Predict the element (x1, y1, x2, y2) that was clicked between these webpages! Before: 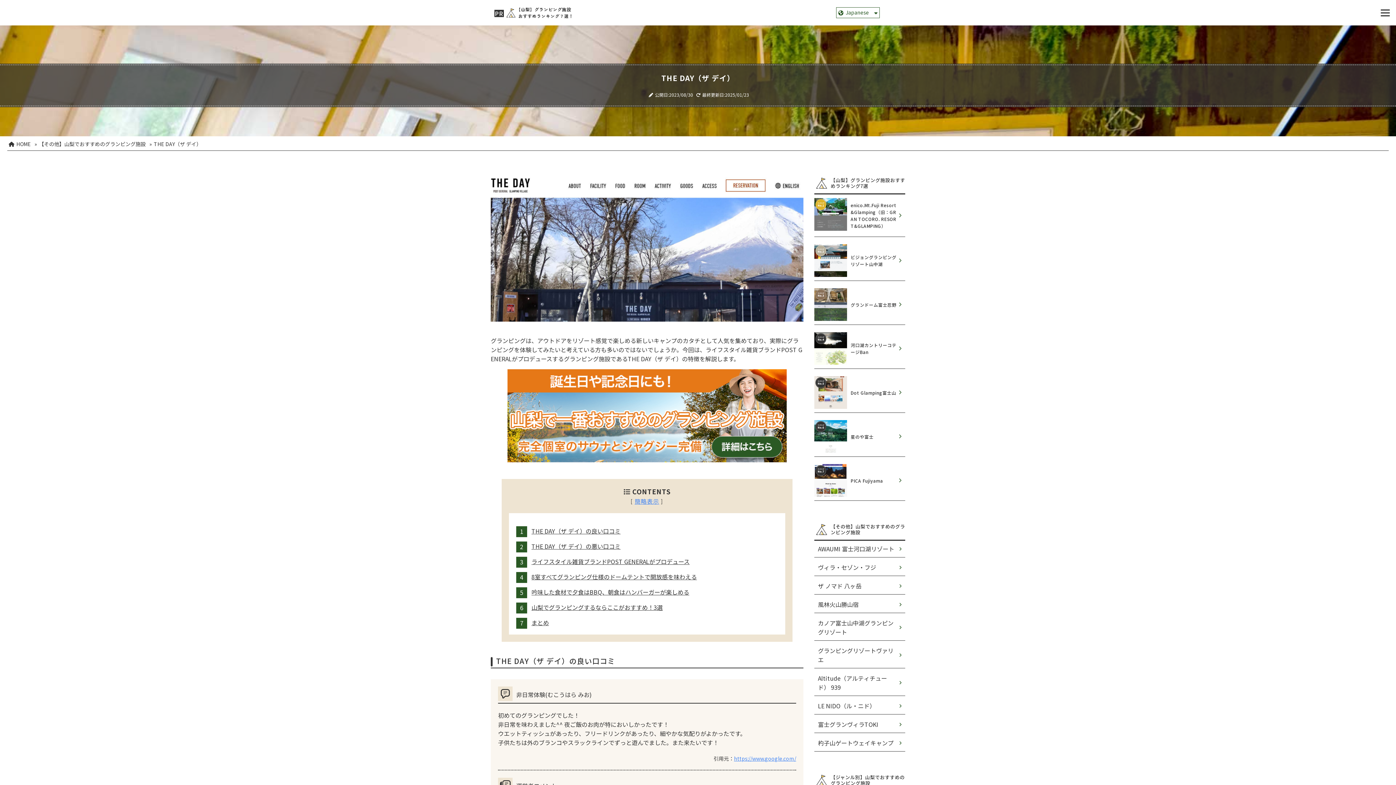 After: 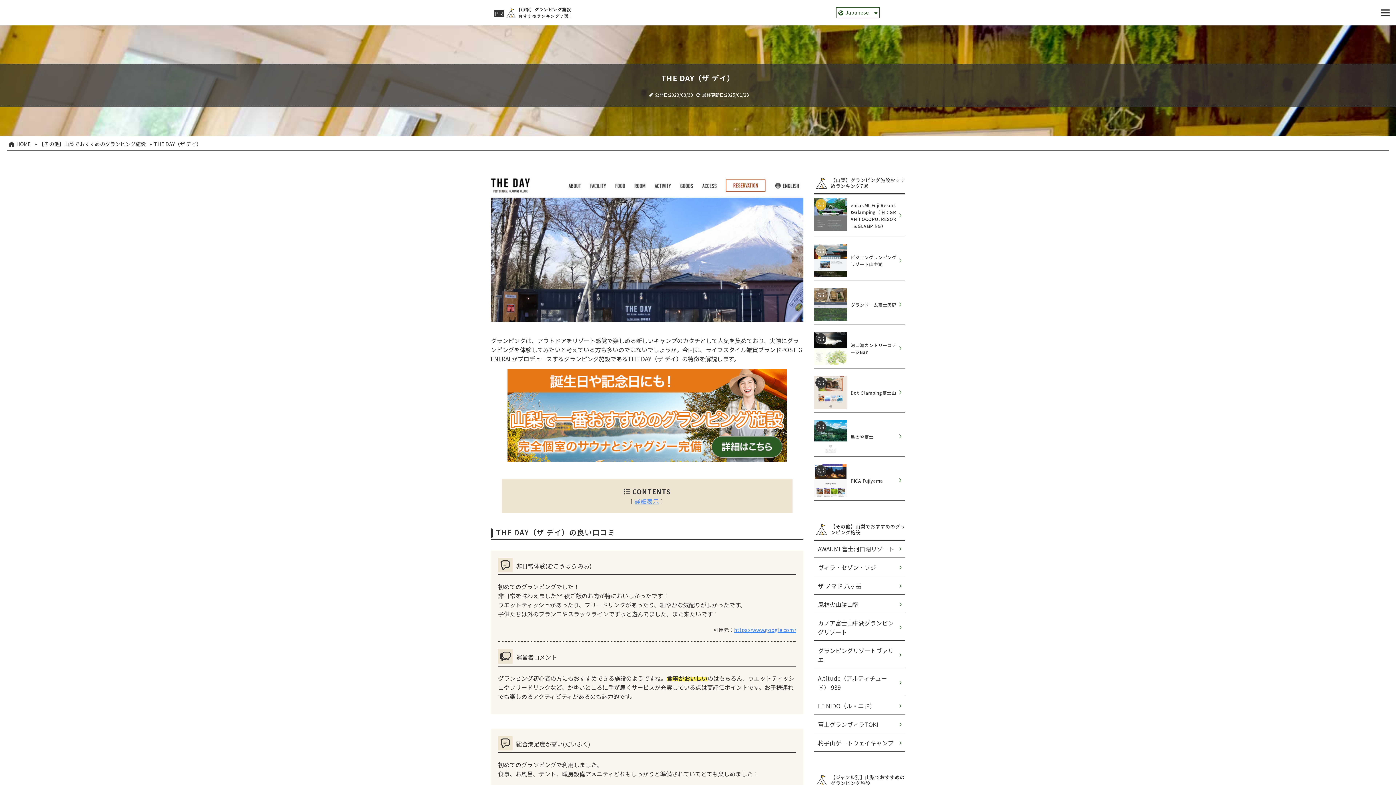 Action: bbox: (634, 497, 659, 506) label: 簡略表示